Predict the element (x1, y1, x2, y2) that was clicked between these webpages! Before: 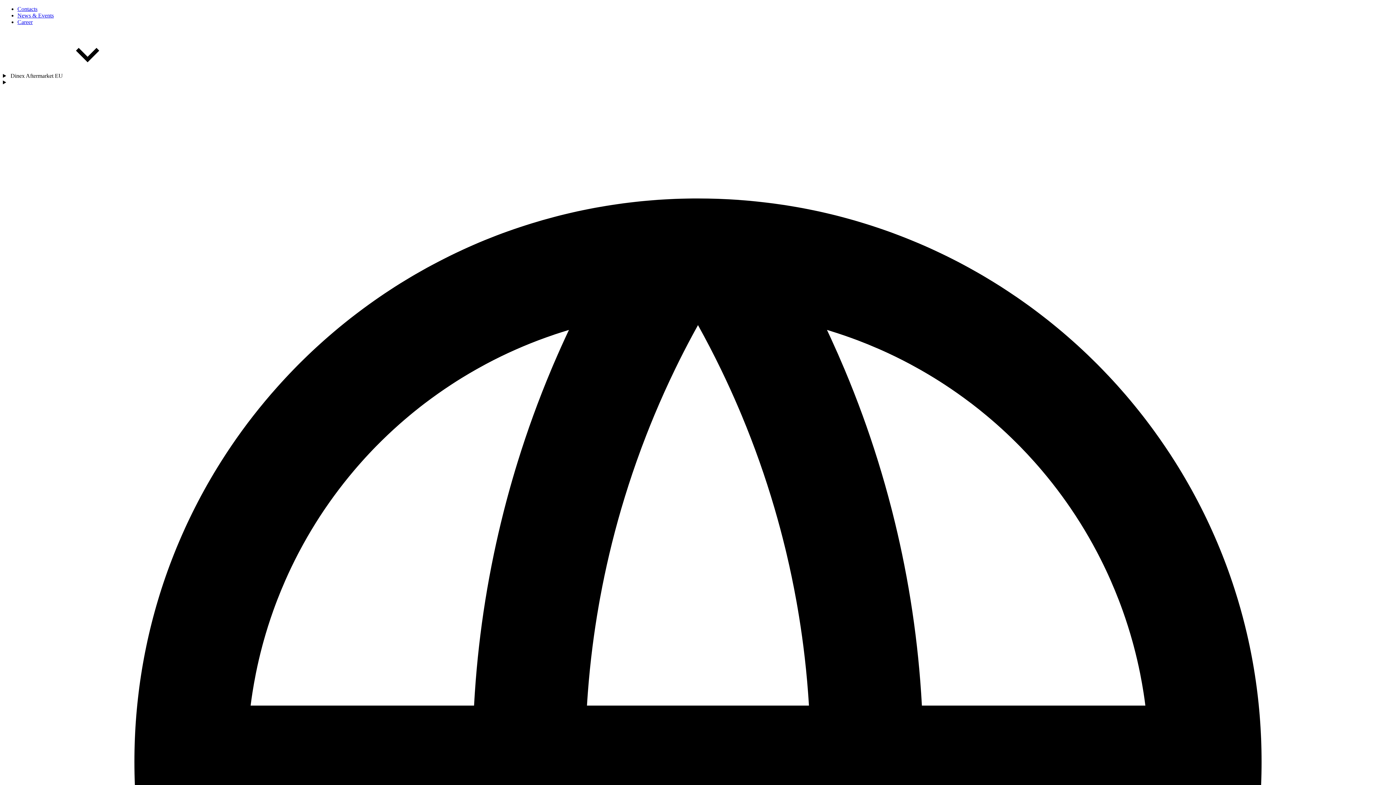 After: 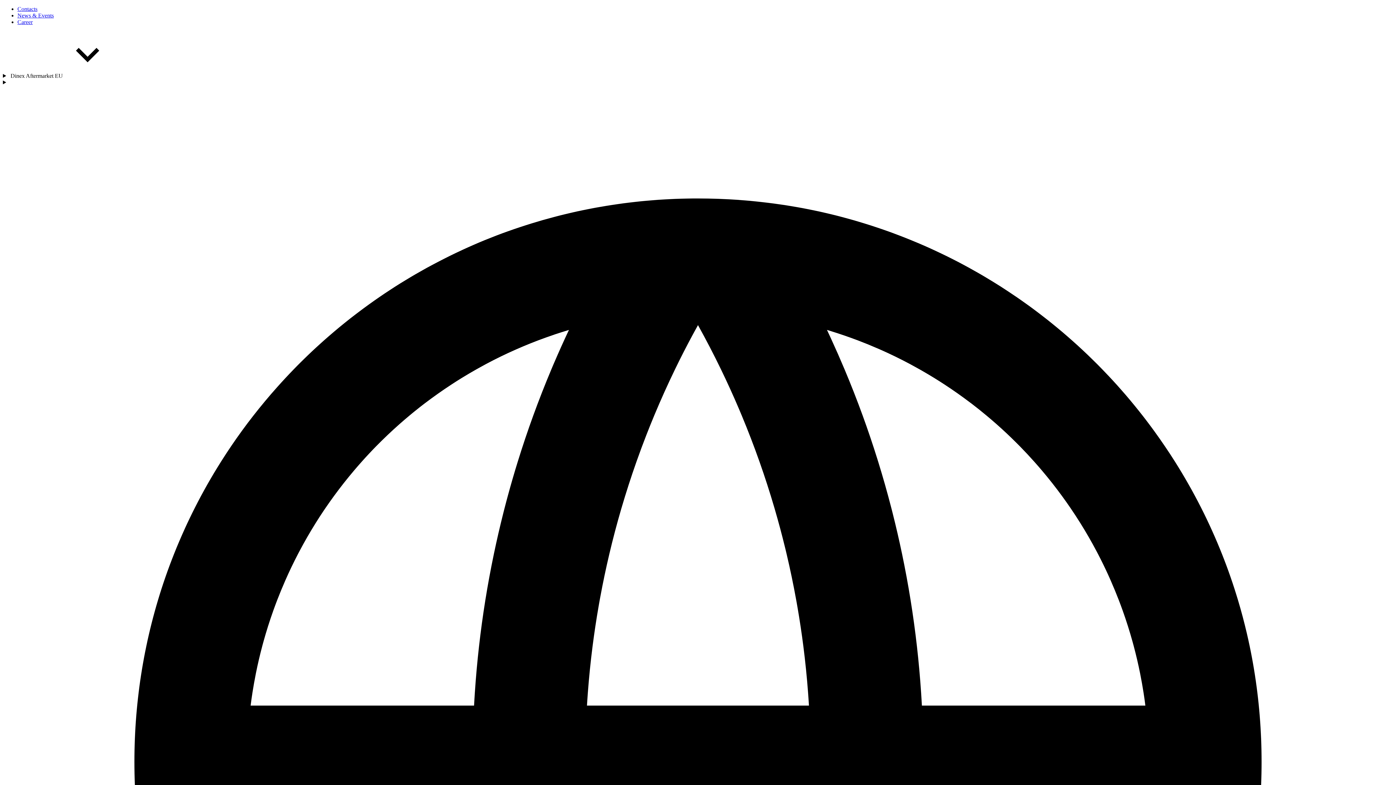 Action: label: Contacts bbox: (17, 5, 37, 12)